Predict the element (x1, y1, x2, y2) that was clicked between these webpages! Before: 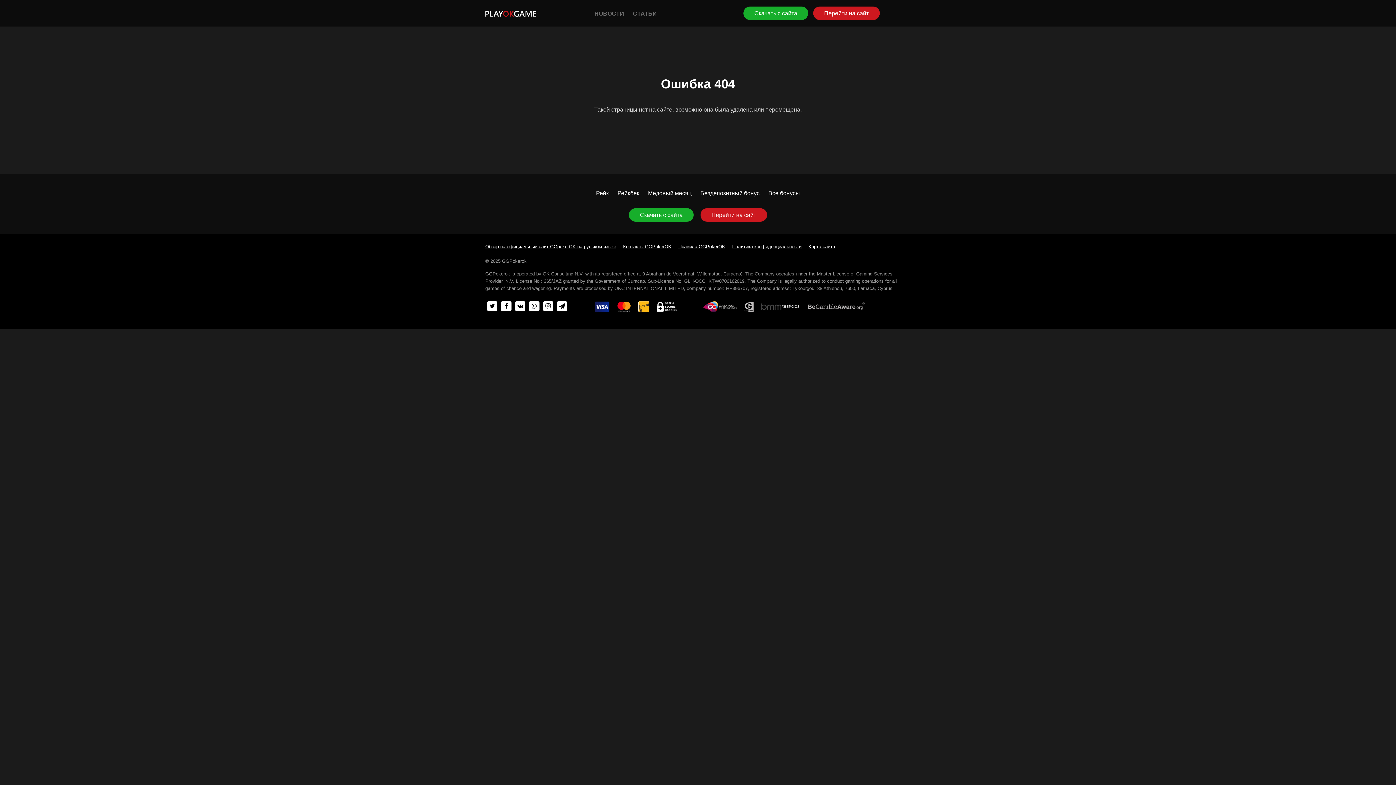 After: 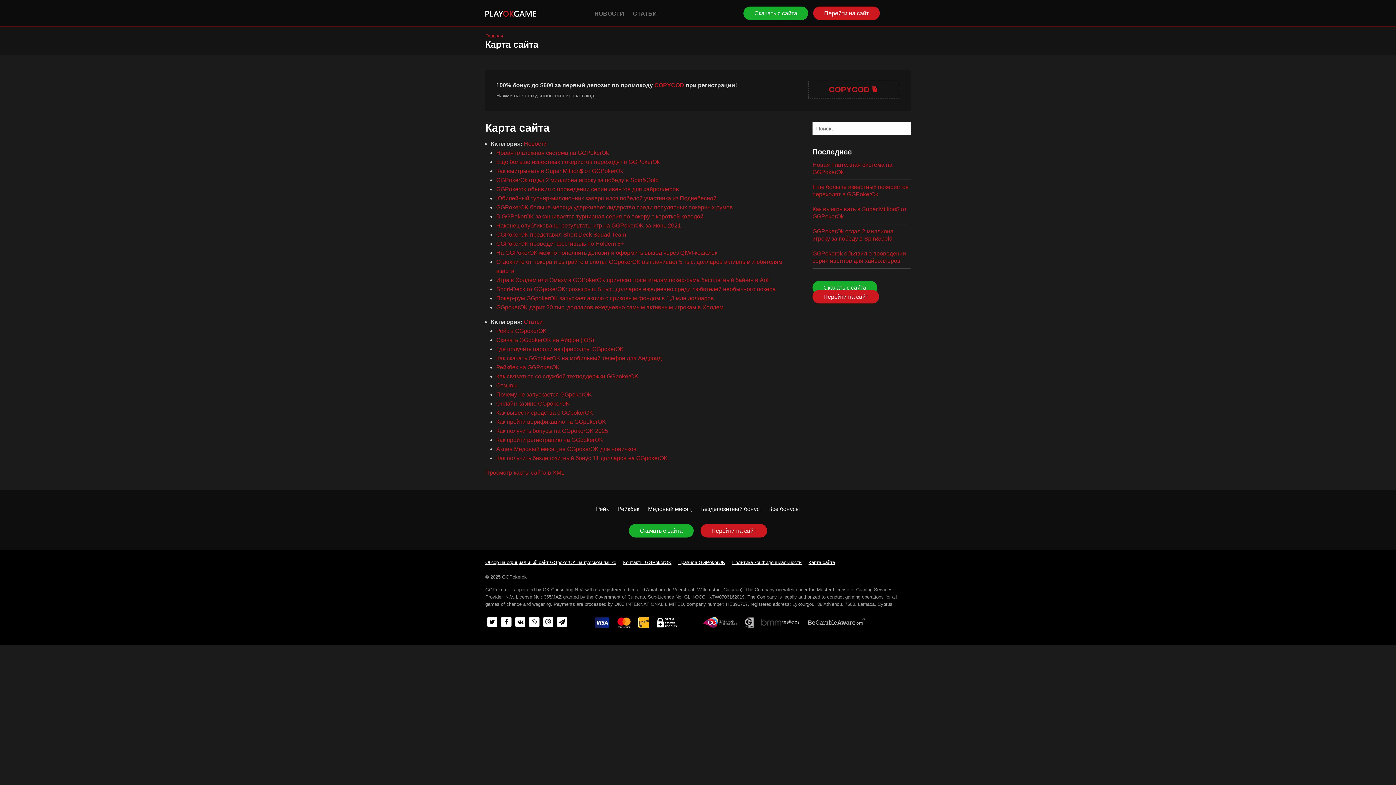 Action: label: Карта сайта bbox: (808, 244, 835, 249)